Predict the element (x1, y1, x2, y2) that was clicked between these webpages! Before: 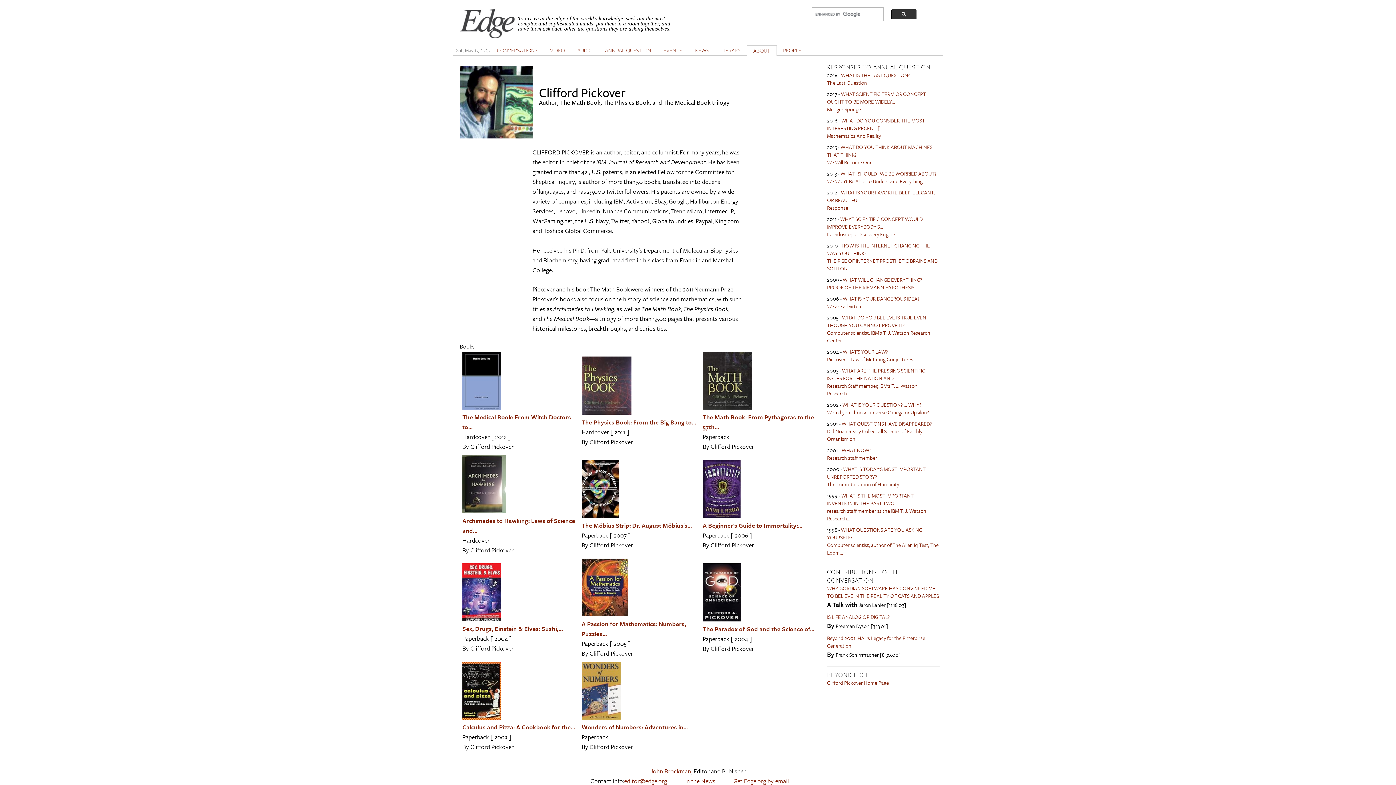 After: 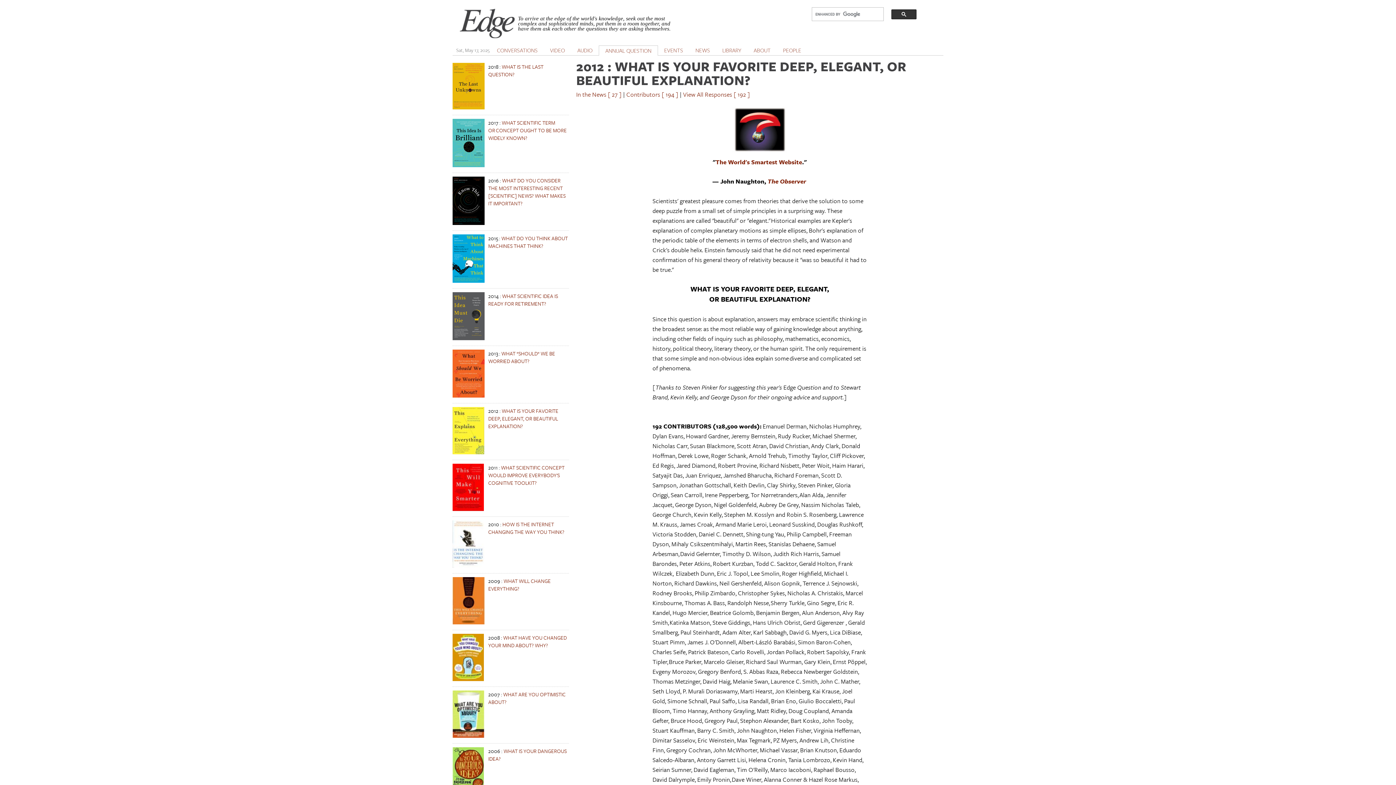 Action: bbox: (827, 188, 934, 203) label: WHAT IS YOUR FAVORITE DEEP, ELEGANT, OR BEAUTIFUL...